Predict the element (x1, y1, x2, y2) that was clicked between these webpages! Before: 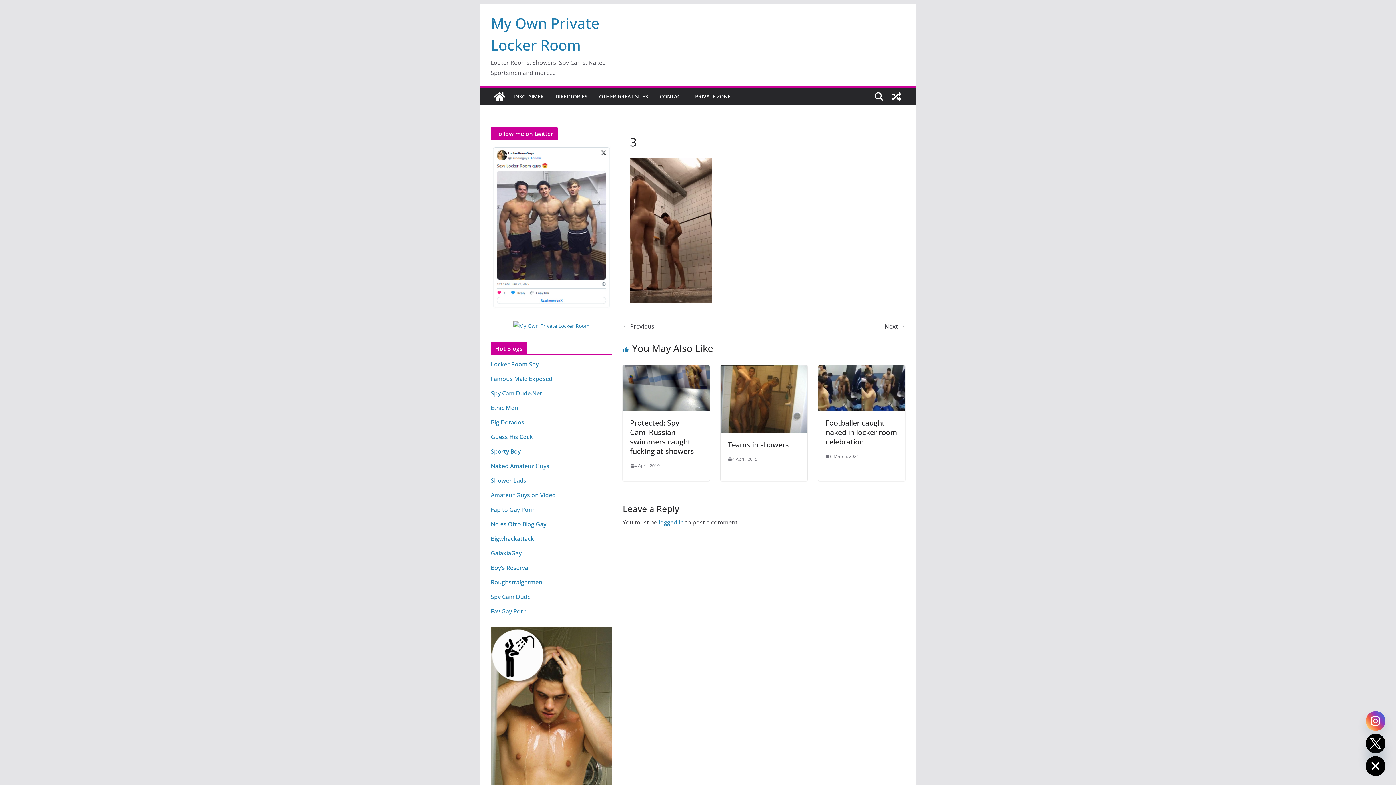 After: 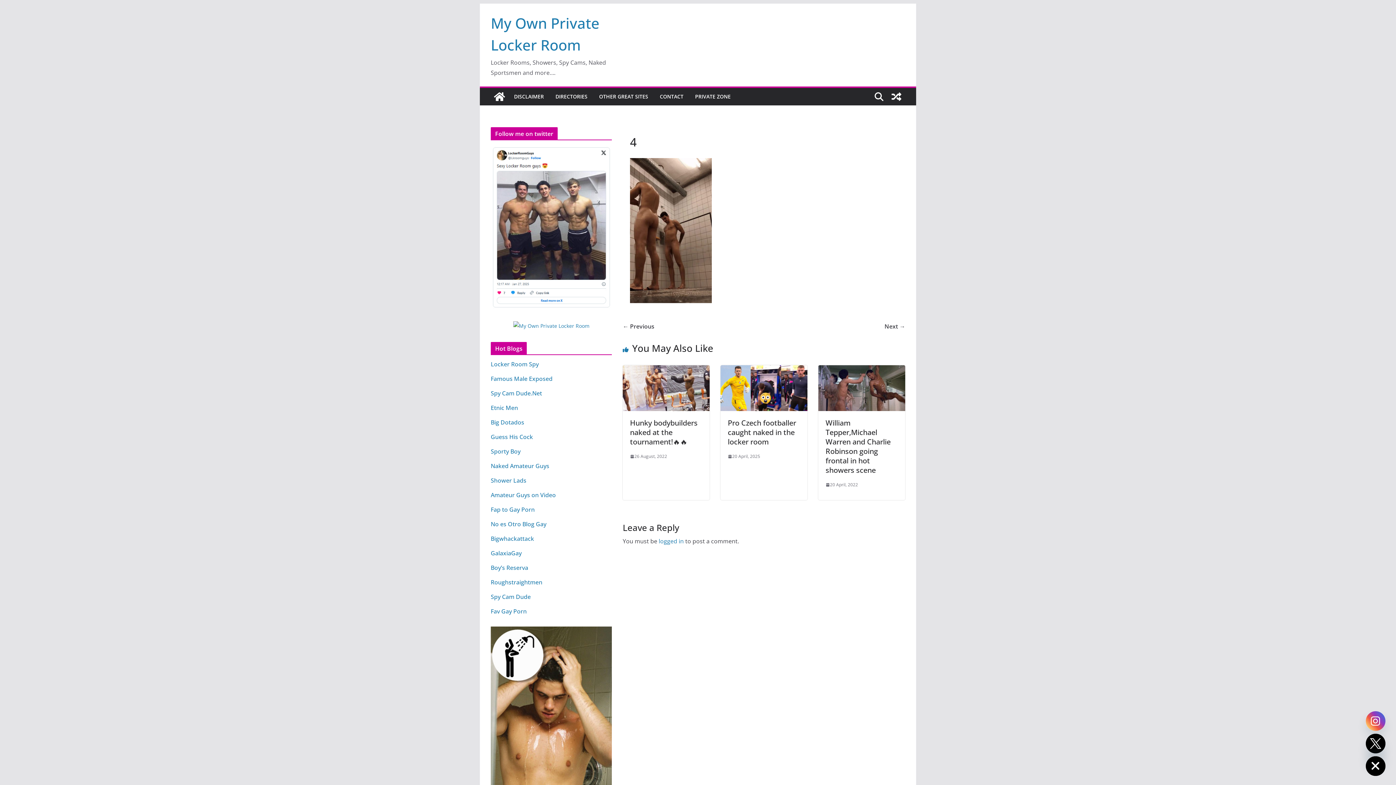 Action: label: Next → bbox: (884, 321, 905, 331)